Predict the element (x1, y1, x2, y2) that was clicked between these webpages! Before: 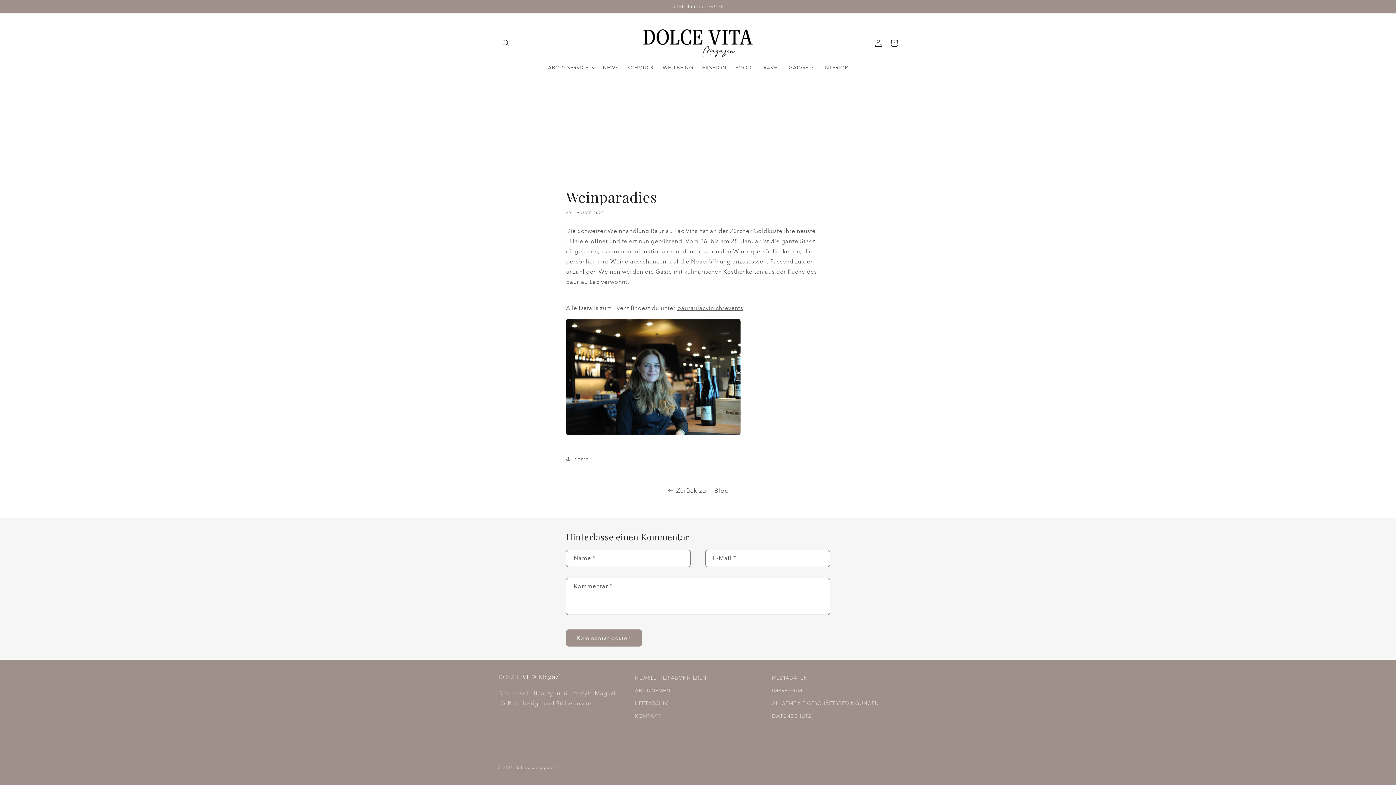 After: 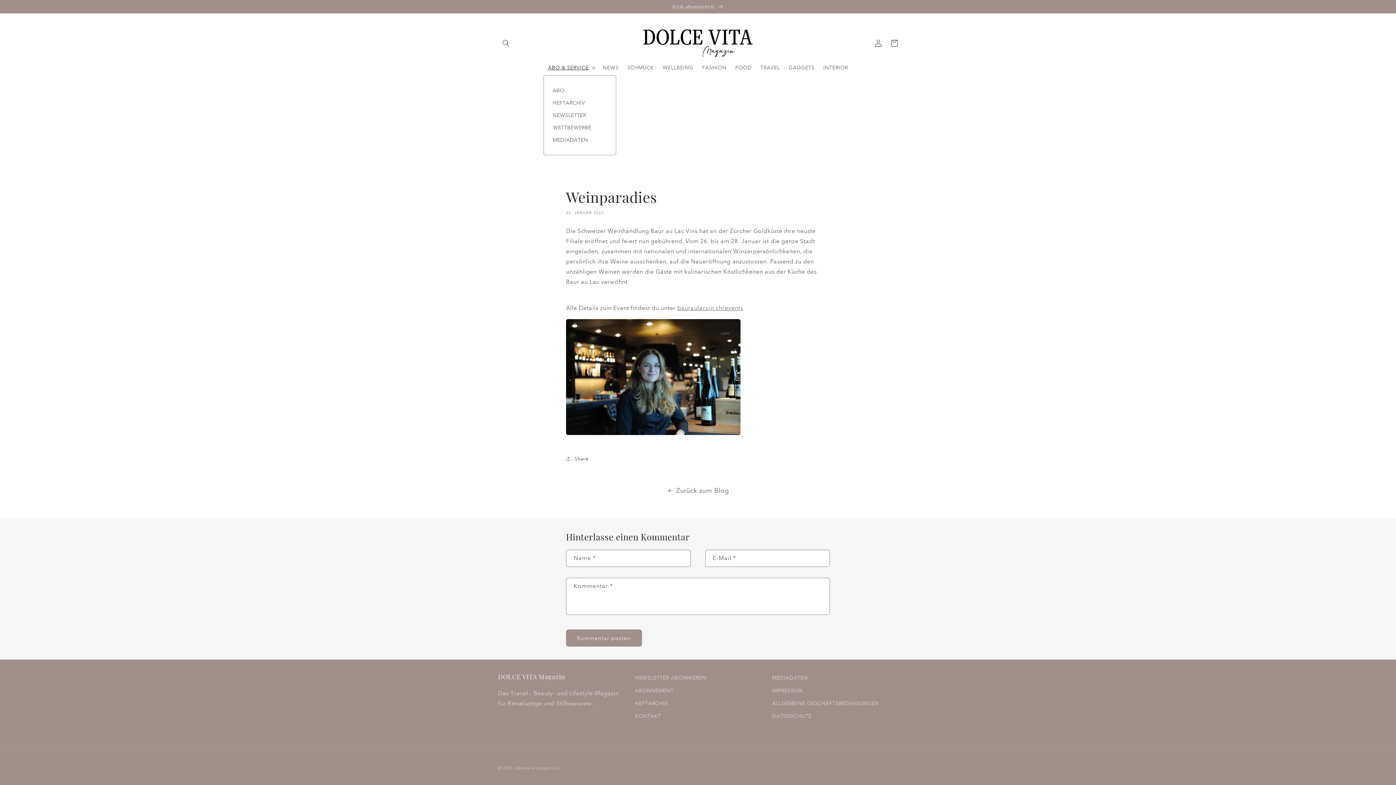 Action: bbox: (543, 59, 598, 75) label: ABO & SERVICE